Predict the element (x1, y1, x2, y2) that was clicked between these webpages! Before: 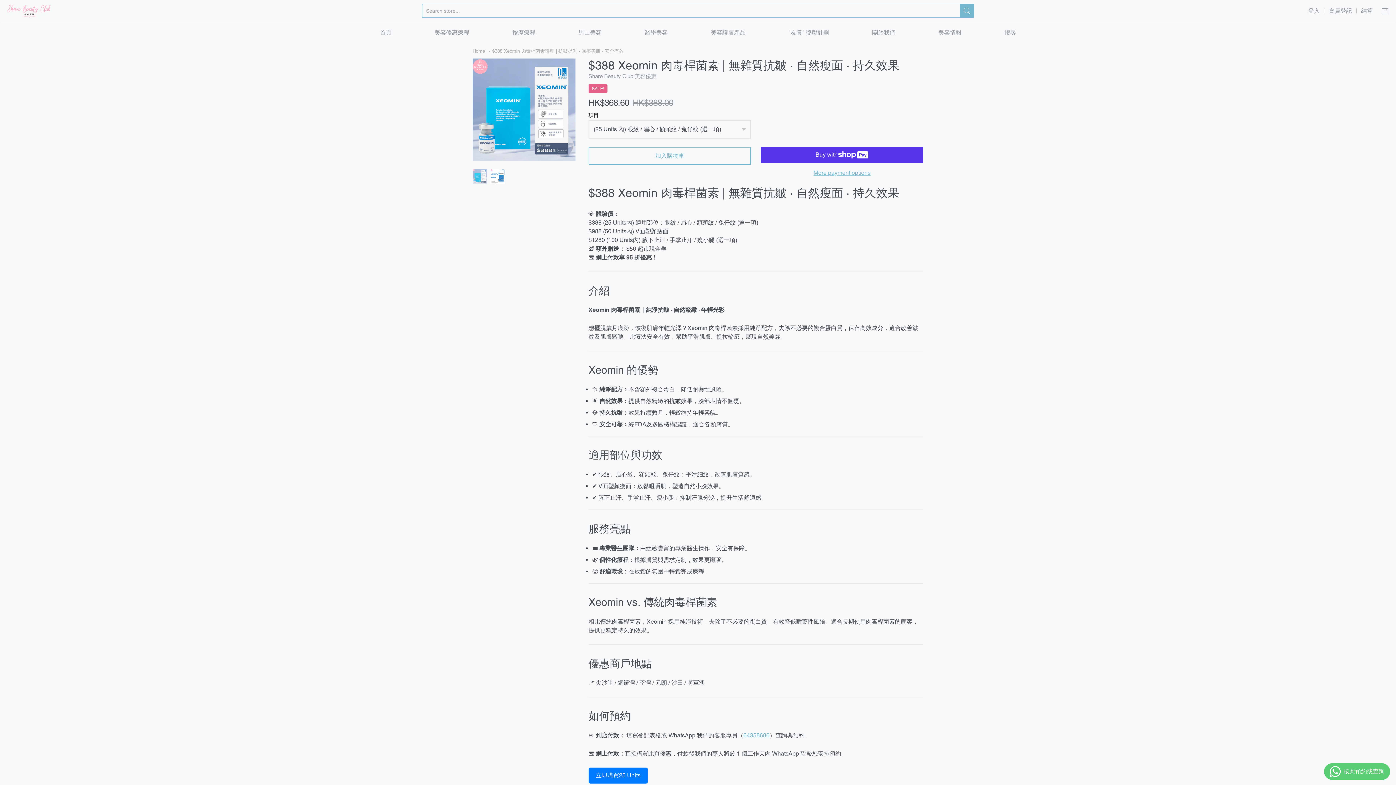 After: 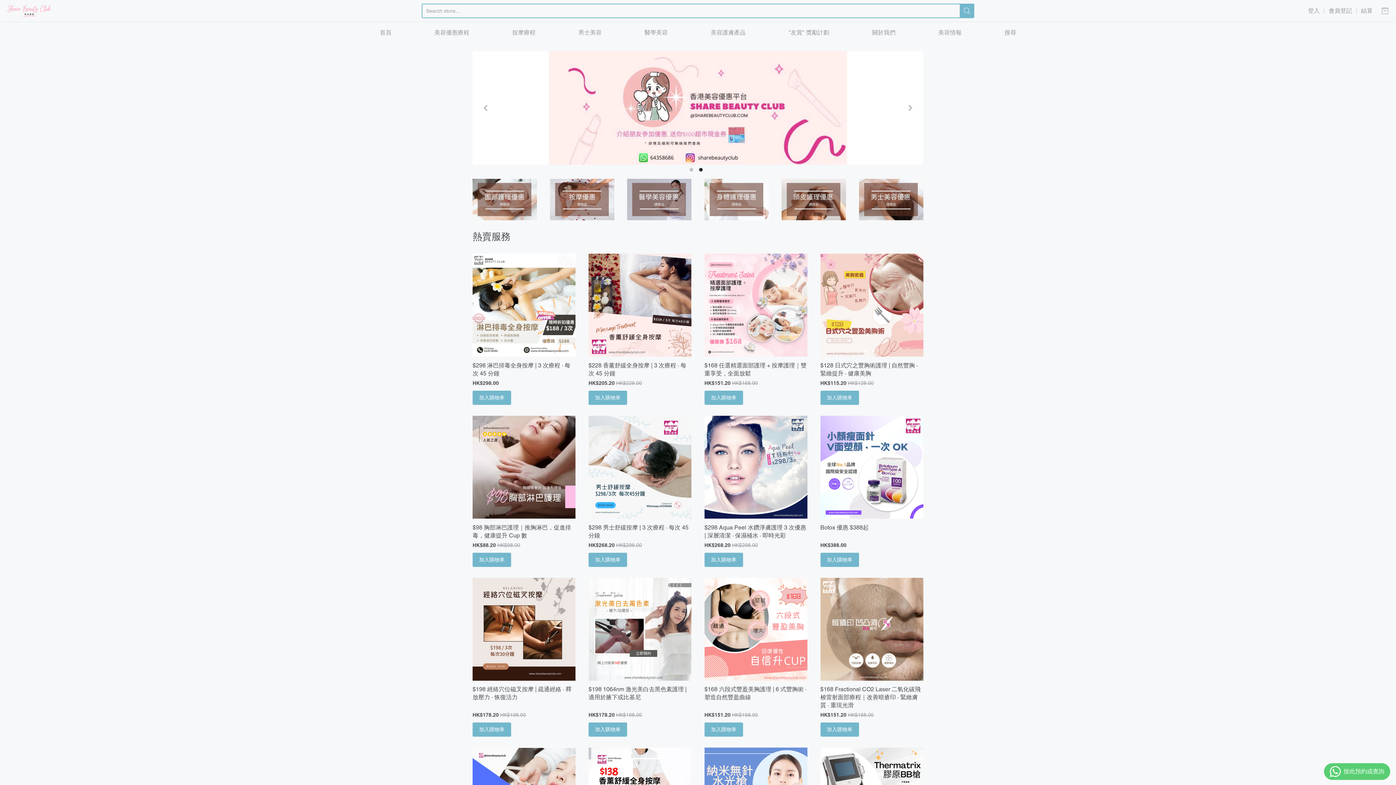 Action: label: Home bbox: (472, 48, 485, 53)